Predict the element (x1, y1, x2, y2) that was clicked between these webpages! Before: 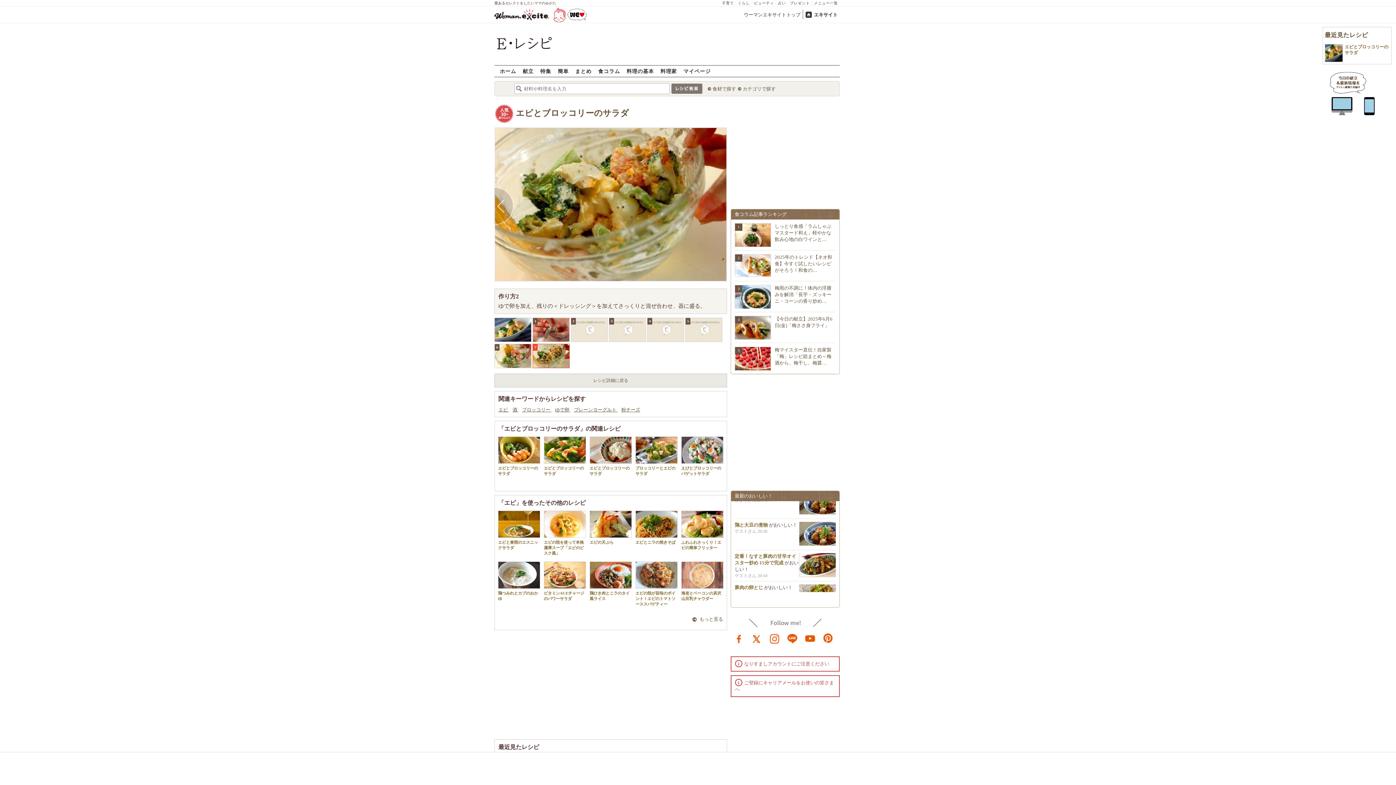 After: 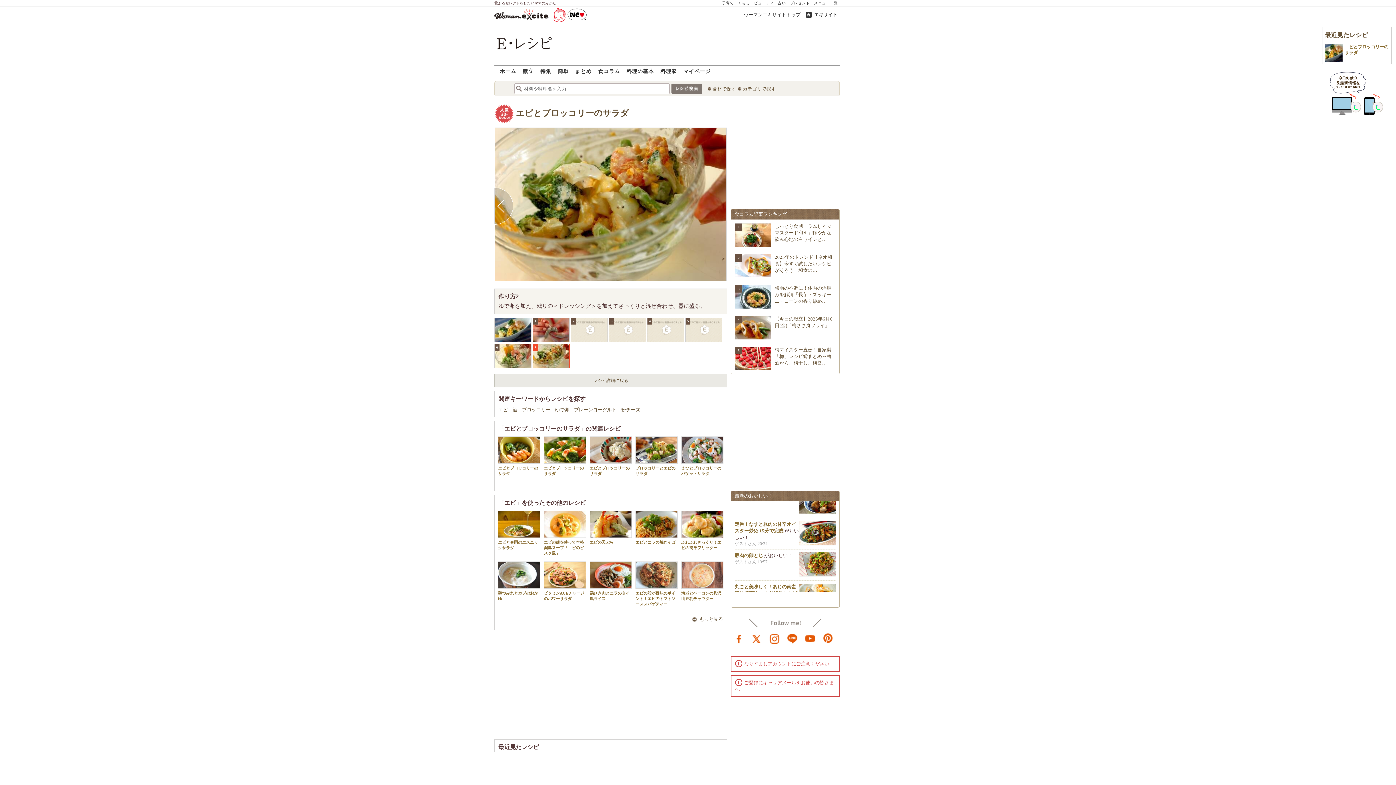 Action: label: 7 bbox: (533, 364, 569, 369)